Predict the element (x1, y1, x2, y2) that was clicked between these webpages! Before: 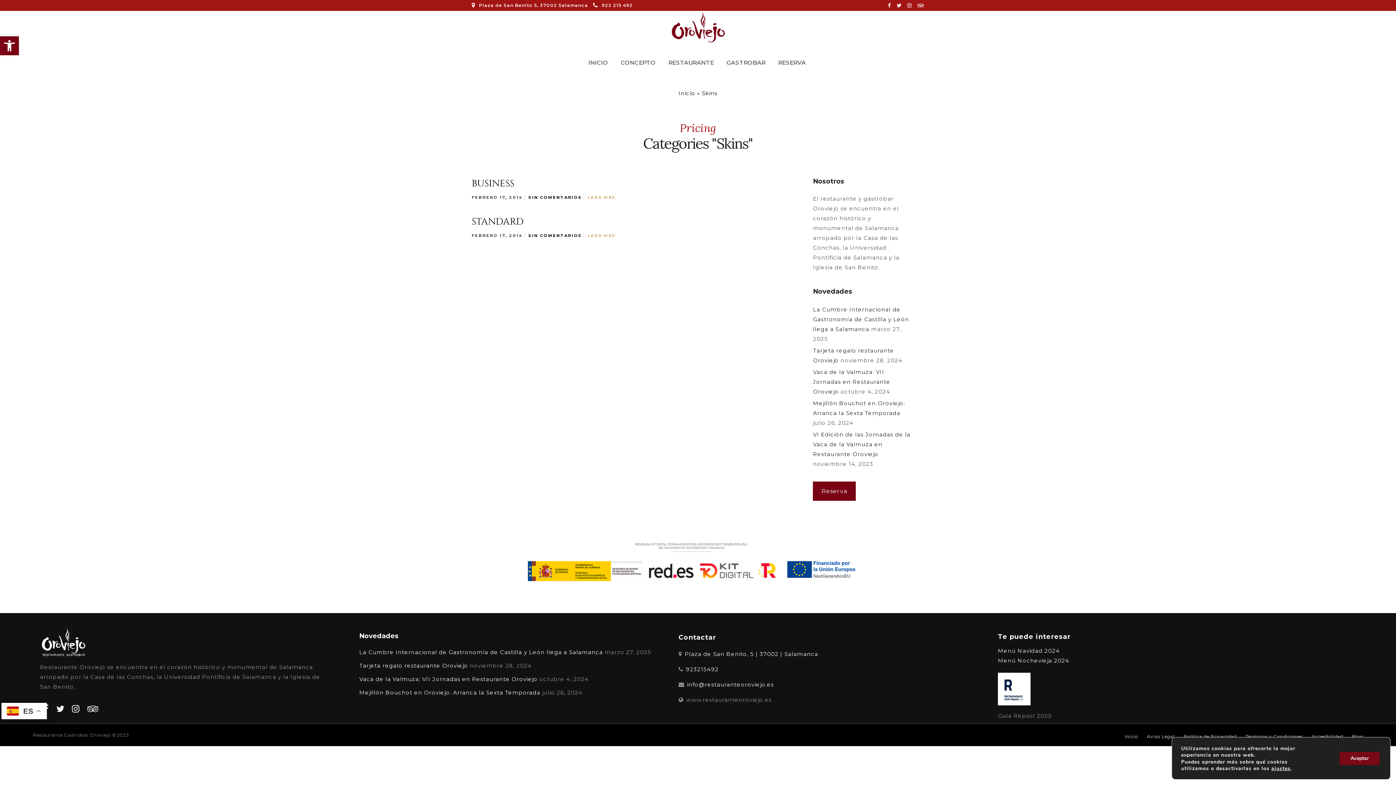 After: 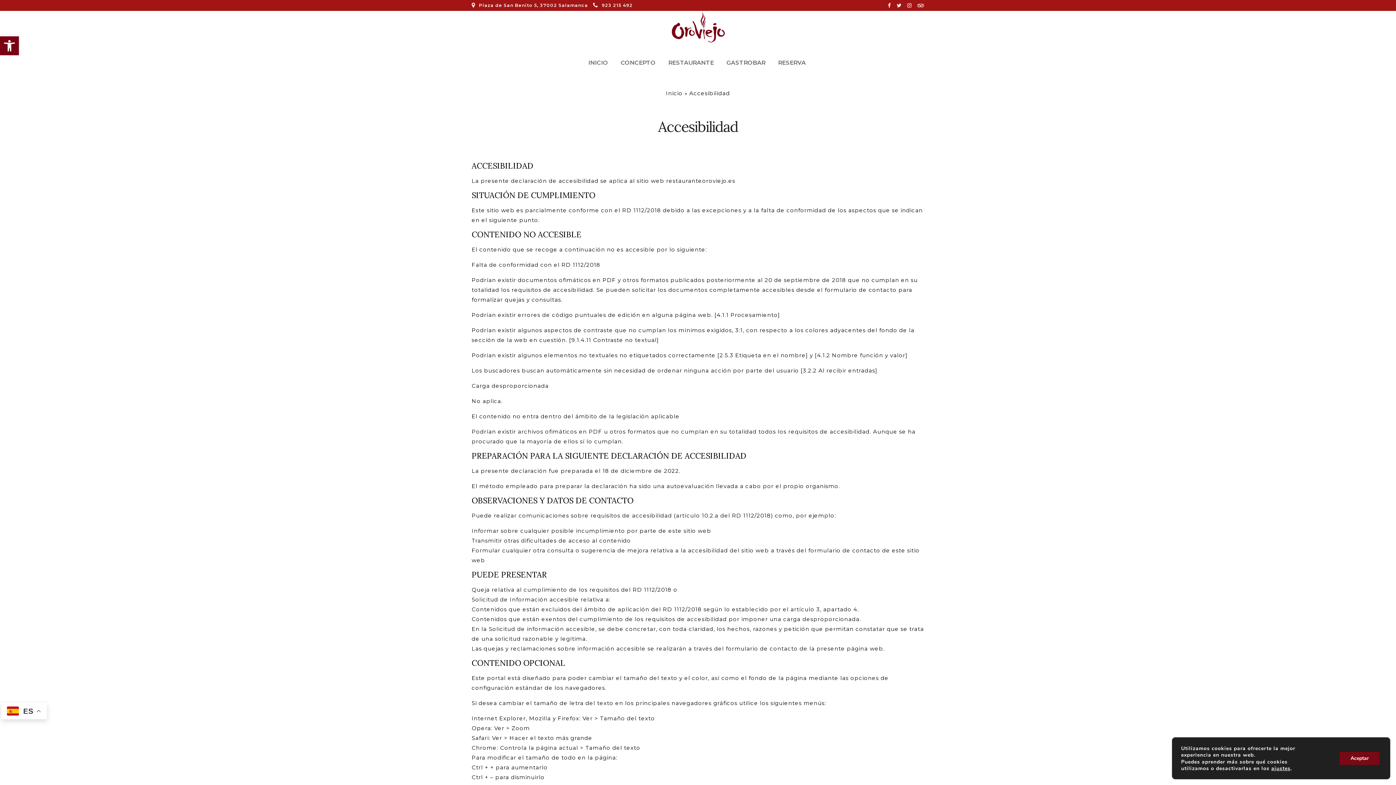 Action: bbox: (1312, 734, 1343, 739) label: Accesibilidad